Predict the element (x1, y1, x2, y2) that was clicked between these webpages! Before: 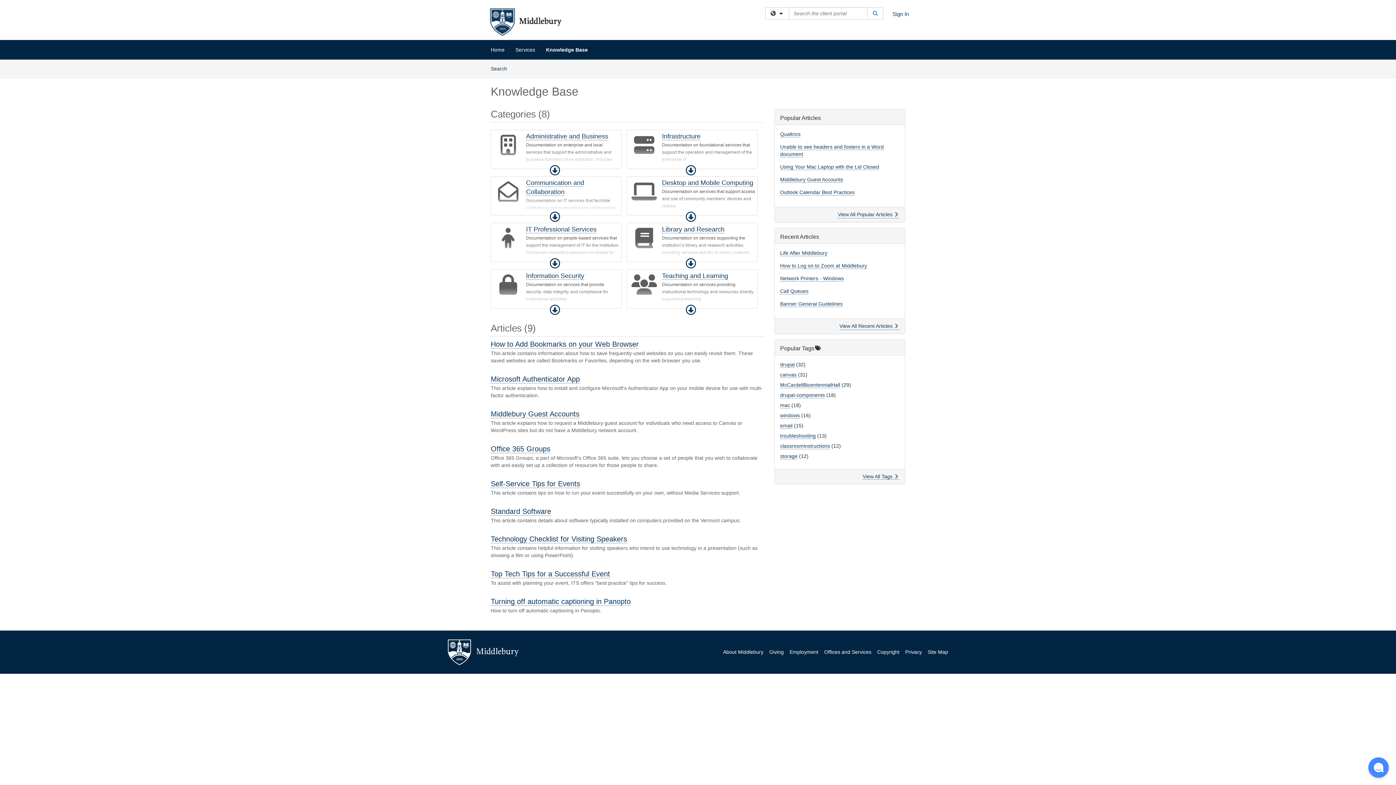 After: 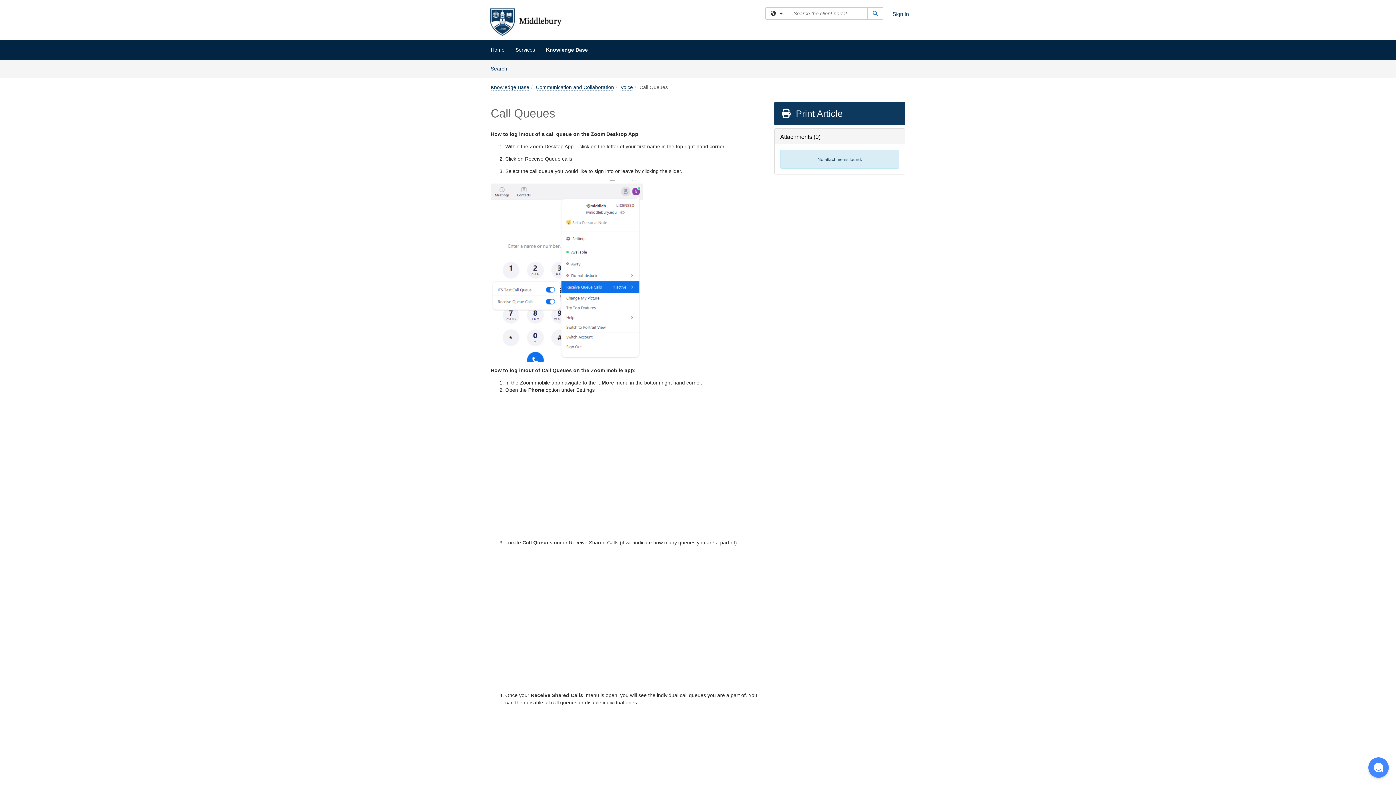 Action: label: Call Queues bbox: (780, 288, 808, 294)